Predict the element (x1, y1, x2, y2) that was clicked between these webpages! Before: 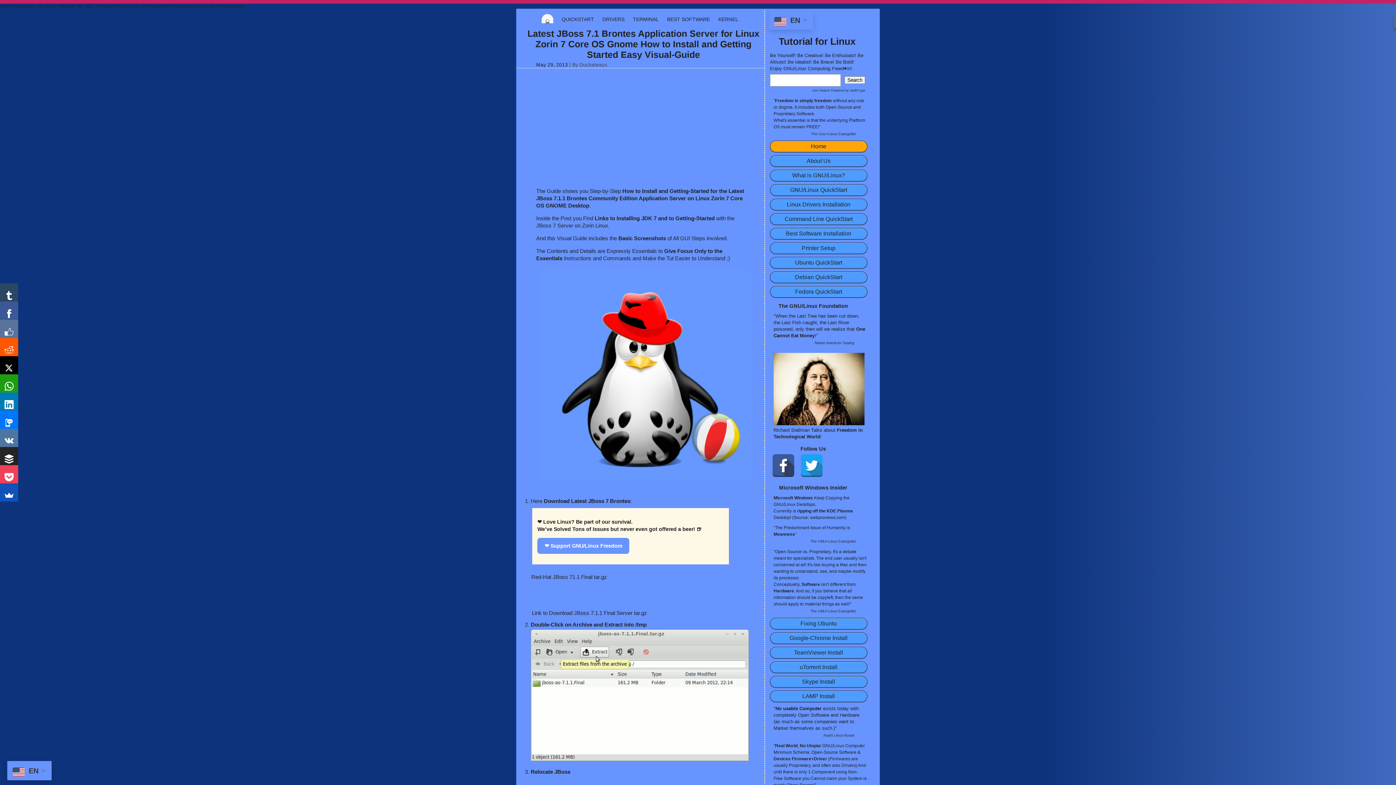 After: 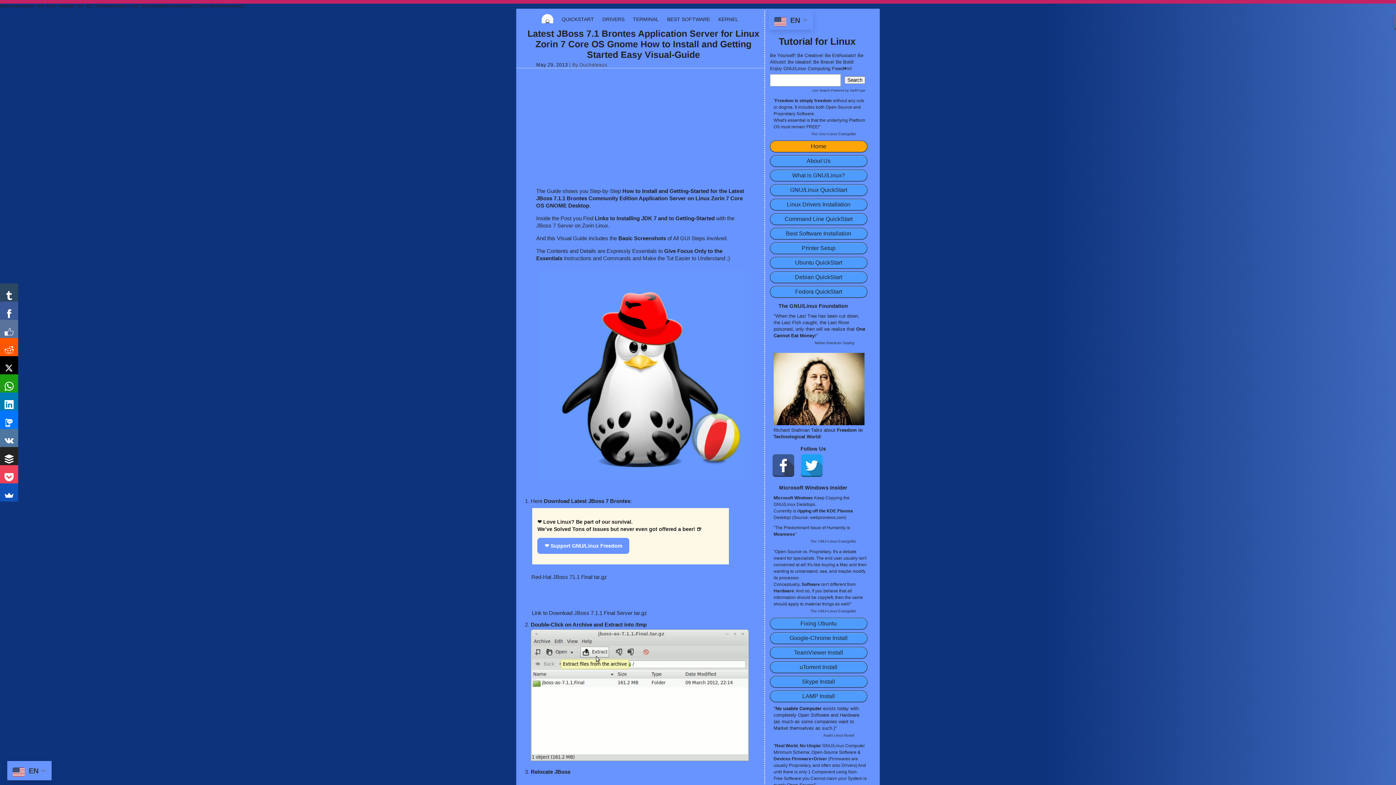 Action: label: May 29, 2013 bbox: (536, 62, 568, 67)